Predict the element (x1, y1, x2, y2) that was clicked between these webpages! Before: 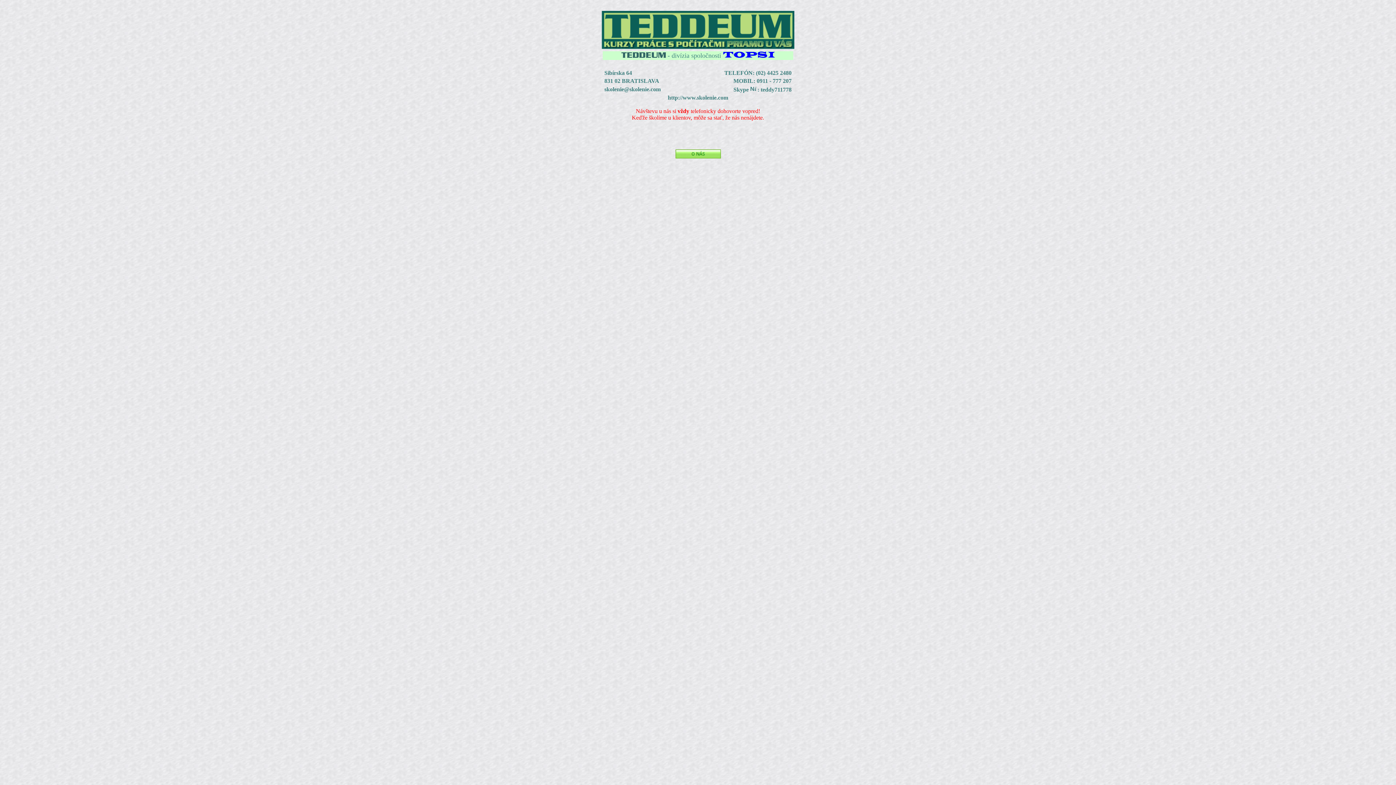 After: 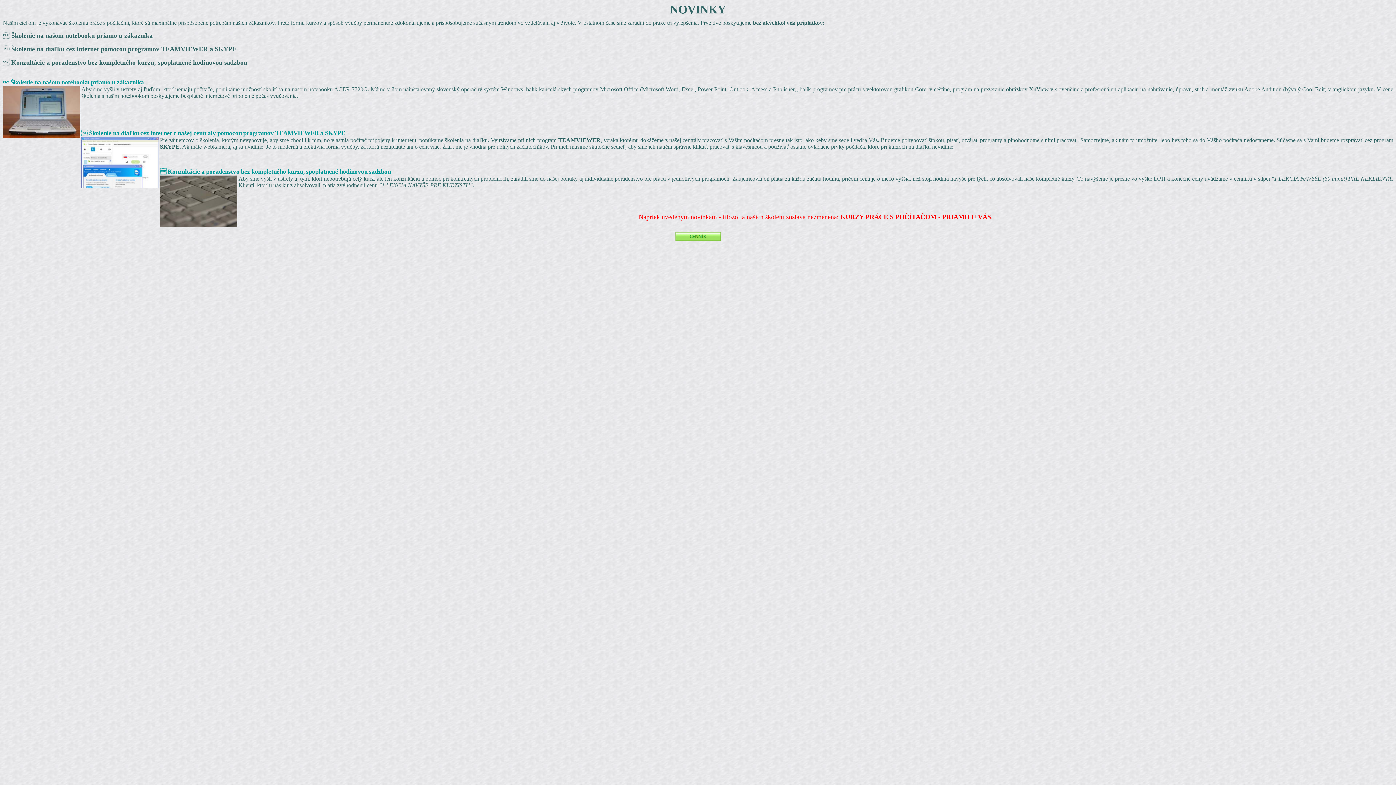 Action: bbox: (2, 133, 1393, 135)